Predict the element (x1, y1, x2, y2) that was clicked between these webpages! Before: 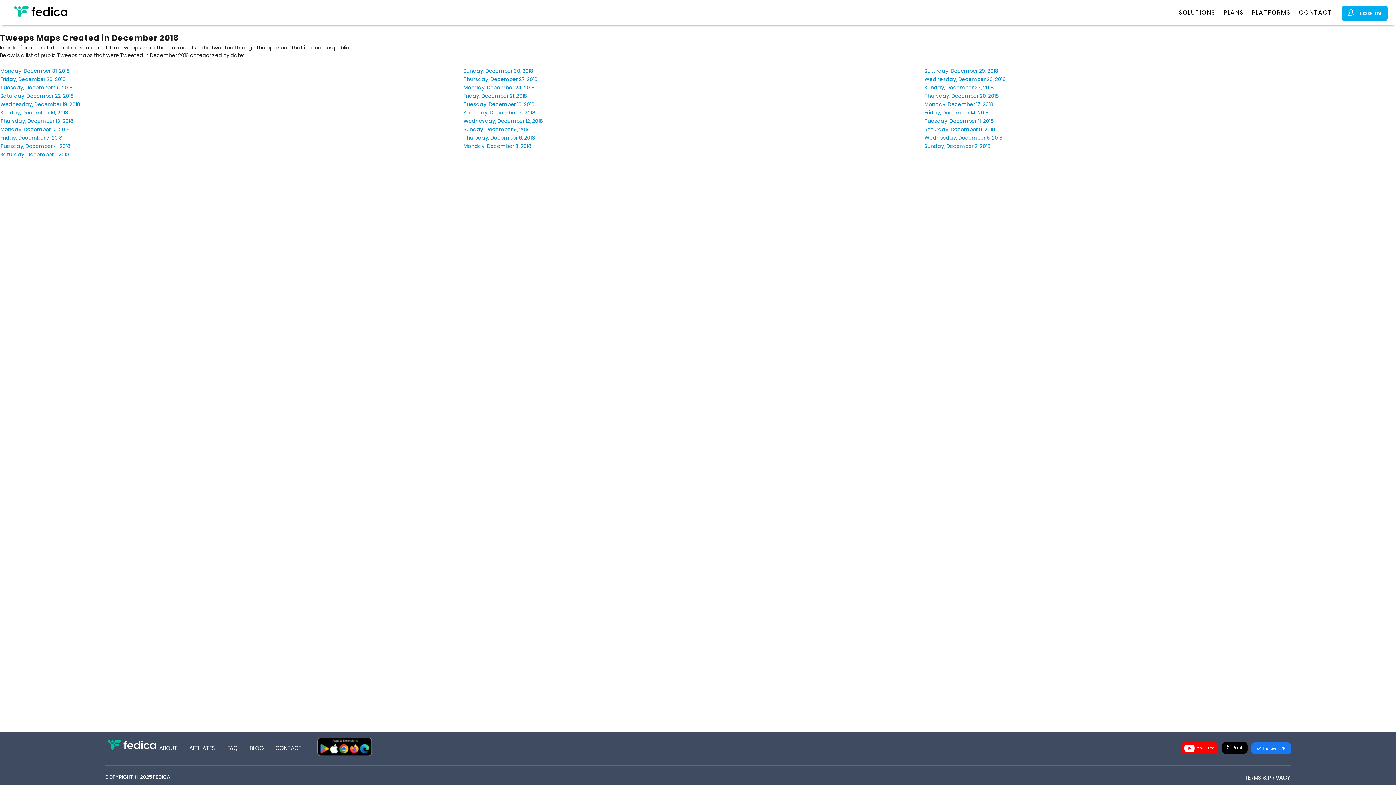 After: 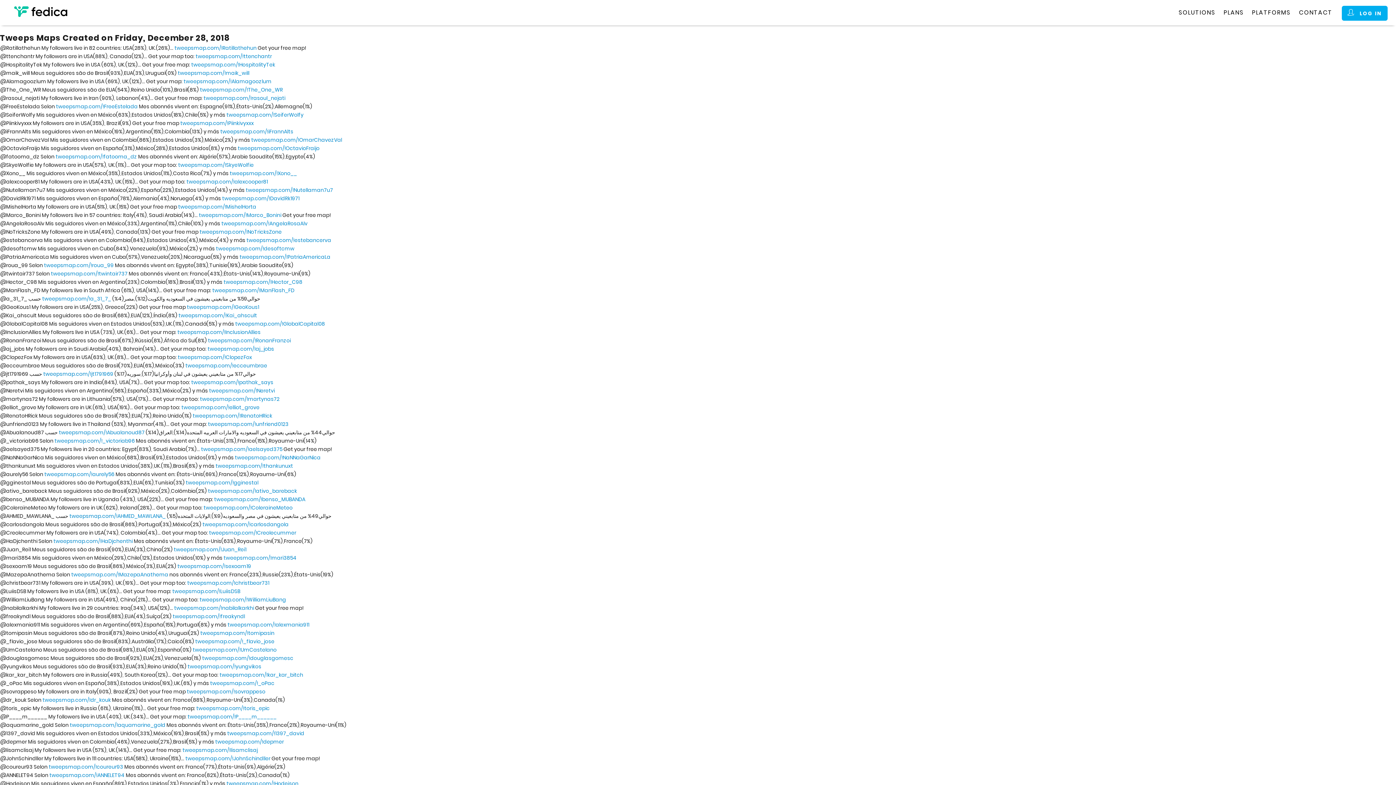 Action: label: Friday, December 28, 2018 bbox: (0, 75, 65, 83)